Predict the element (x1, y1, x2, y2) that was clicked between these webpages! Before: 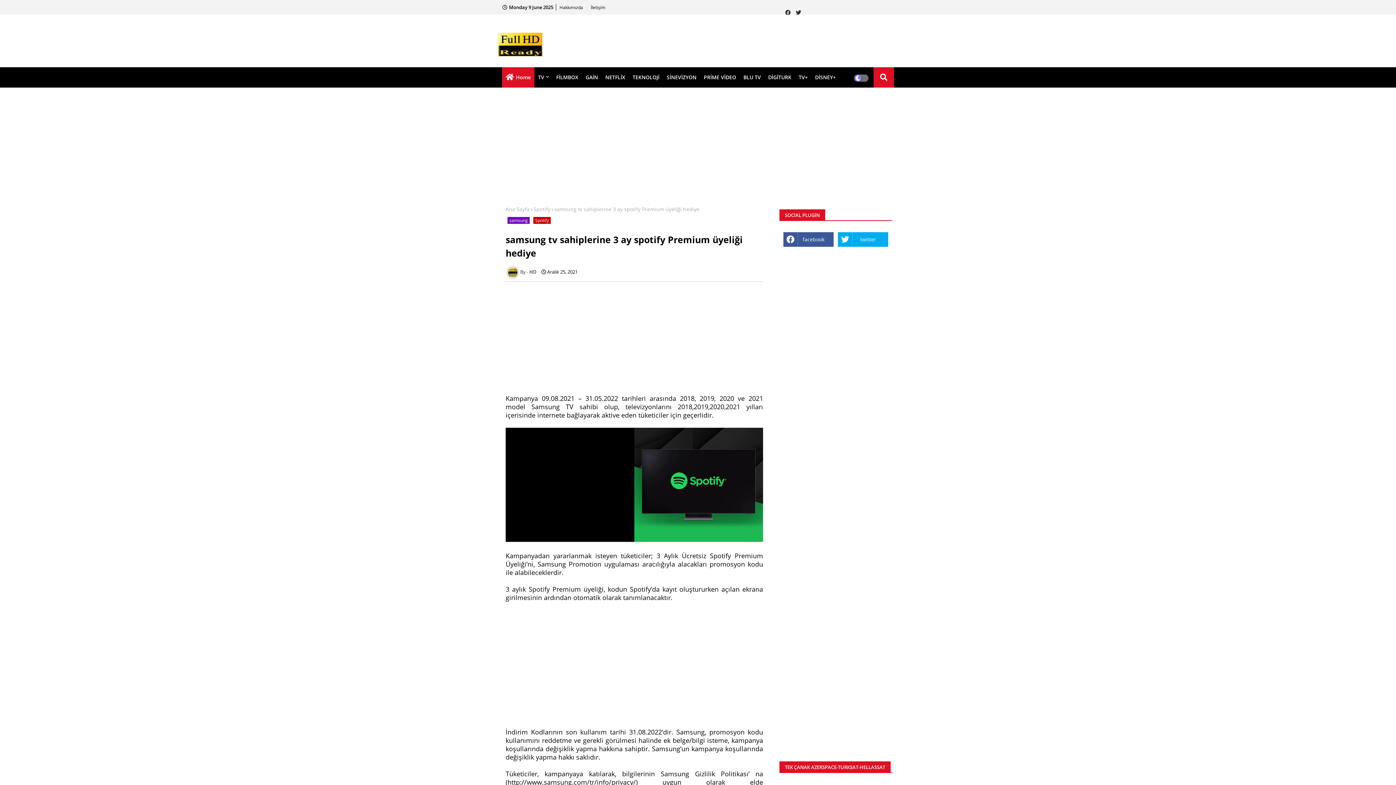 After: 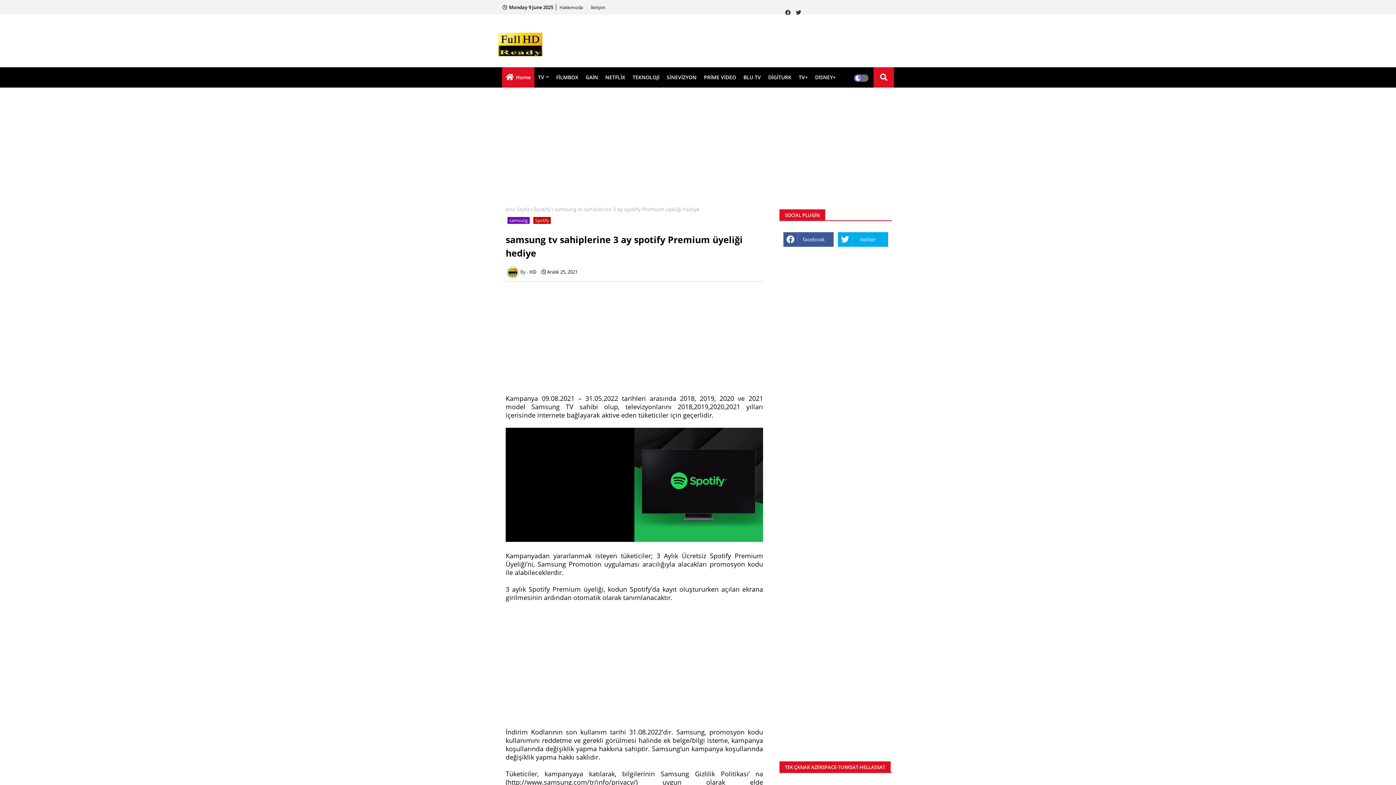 Action: bbox: (815, 0, 824, 14)